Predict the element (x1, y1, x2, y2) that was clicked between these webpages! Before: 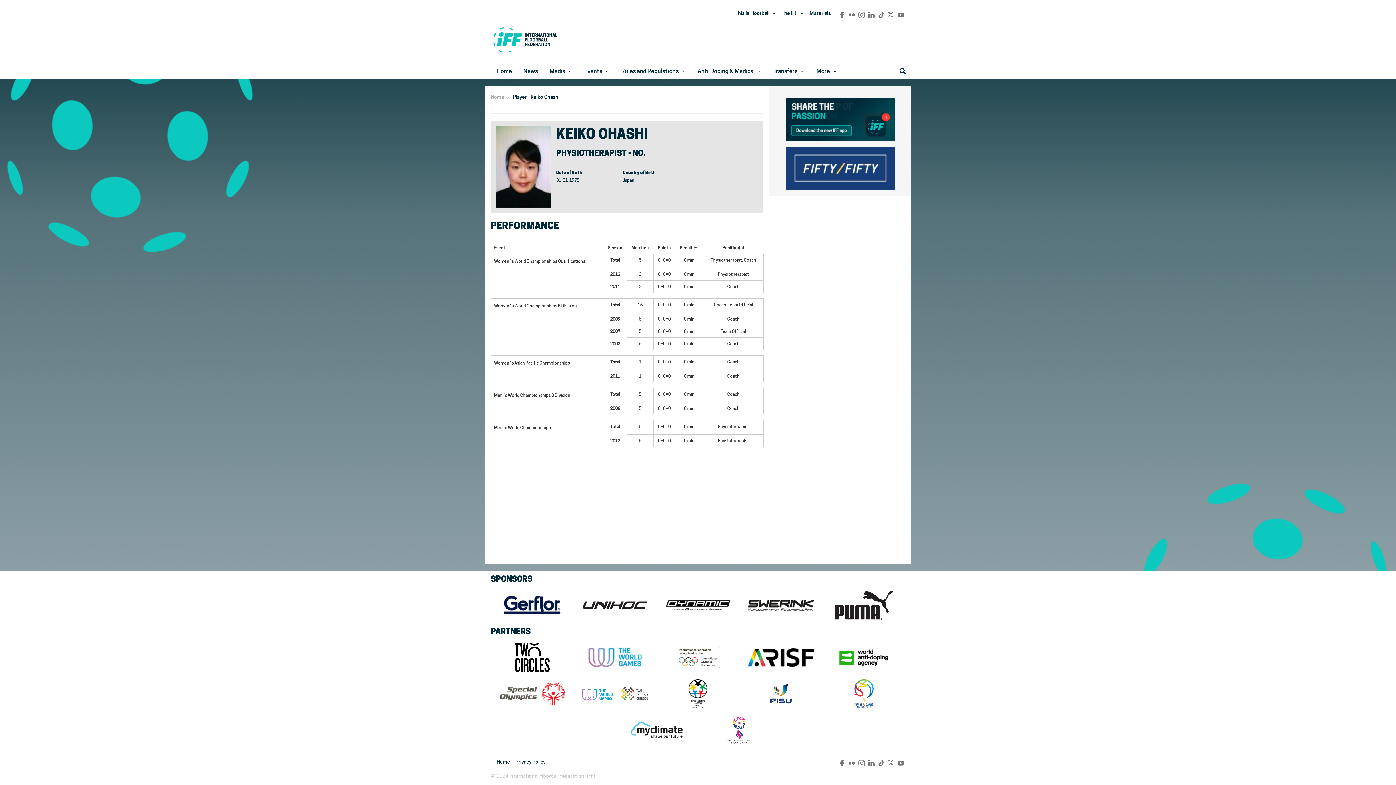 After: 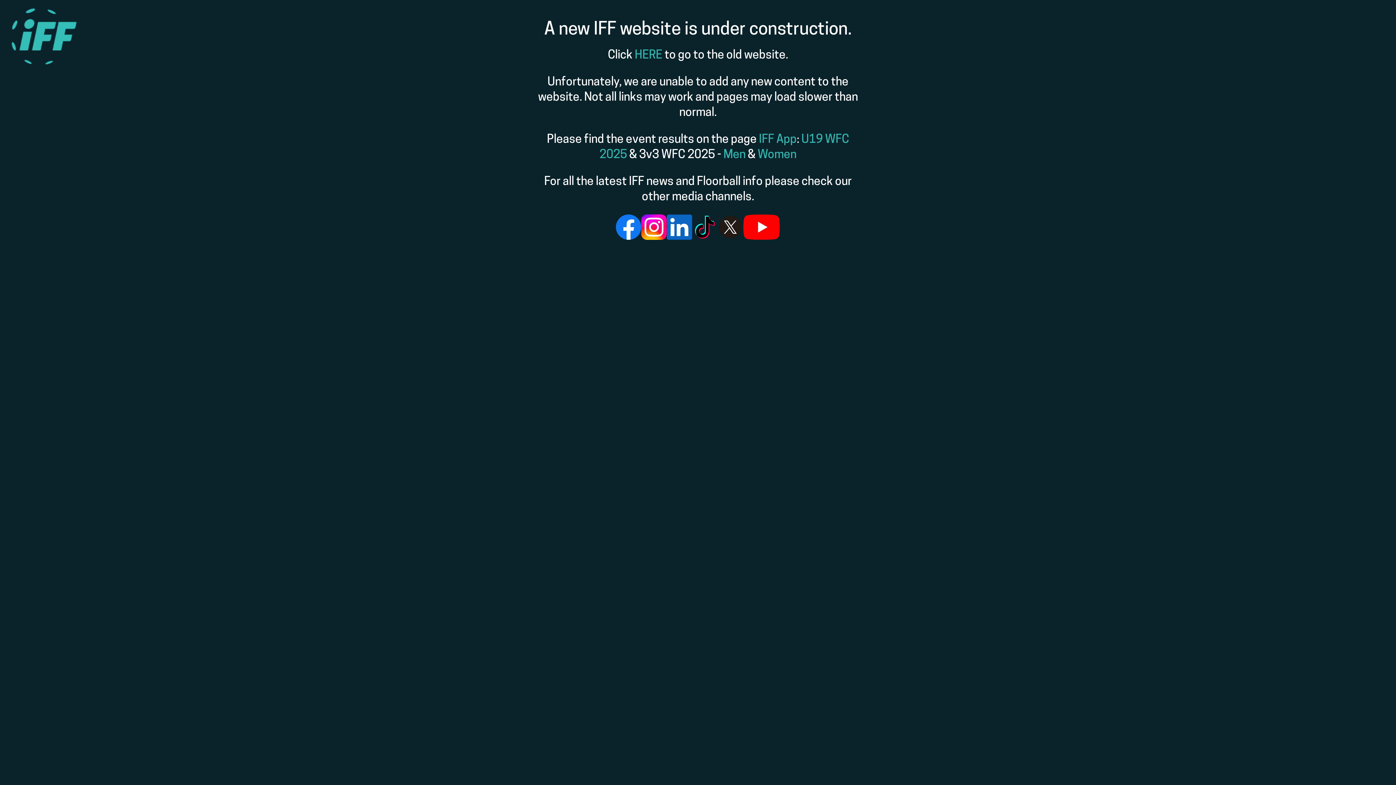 Action: bbox: (491, 63, 517, 79) label: Home